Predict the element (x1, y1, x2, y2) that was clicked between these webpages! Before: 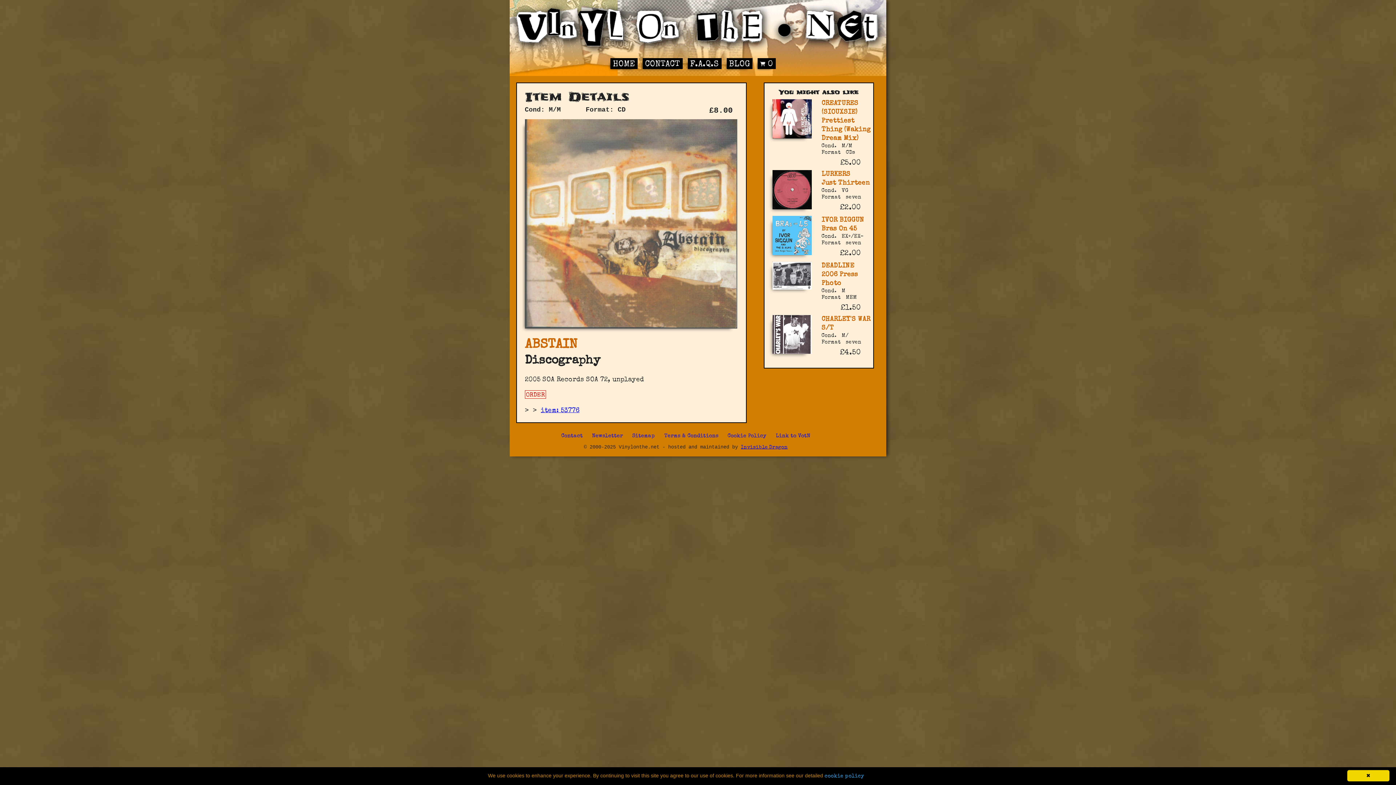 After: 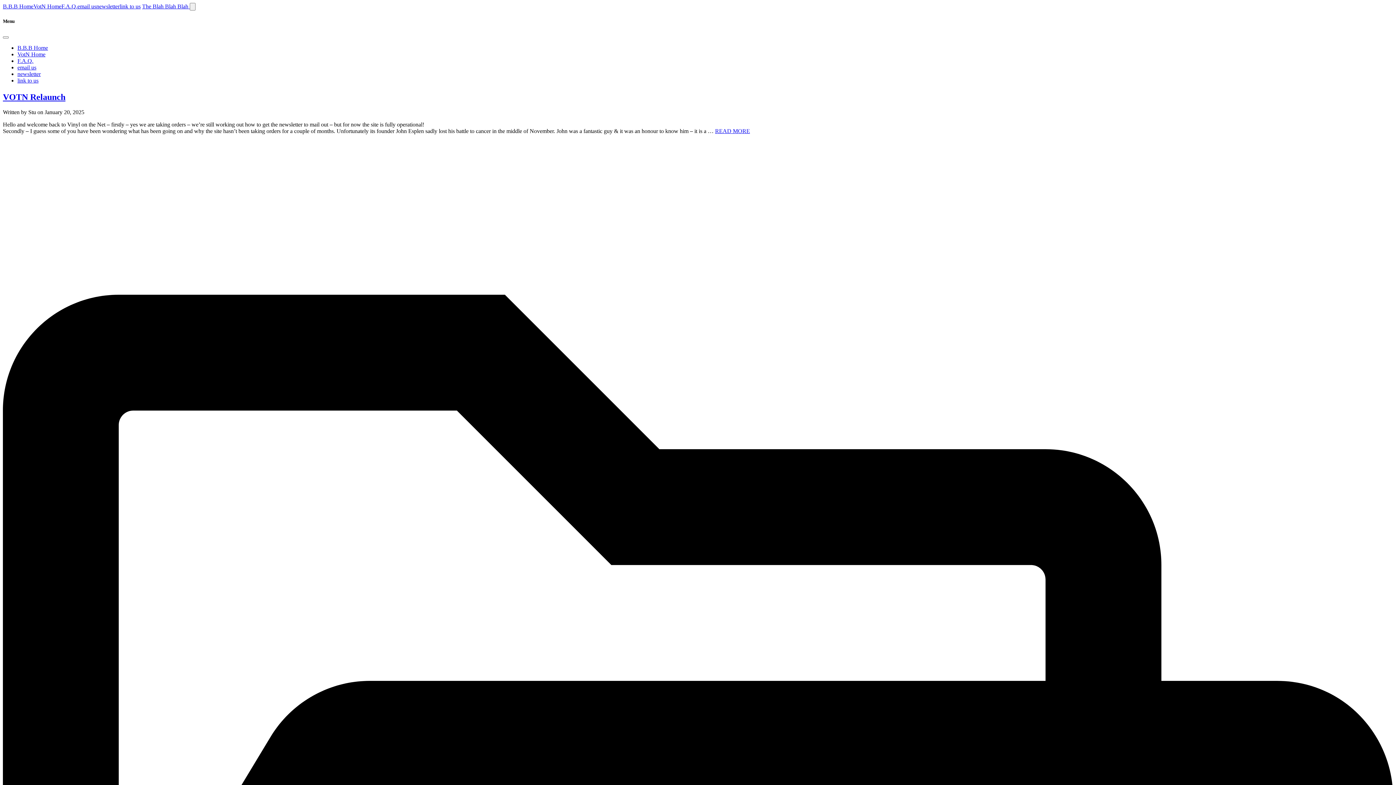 Action: label: BLOG bbox: (726, 58, 752, 68)